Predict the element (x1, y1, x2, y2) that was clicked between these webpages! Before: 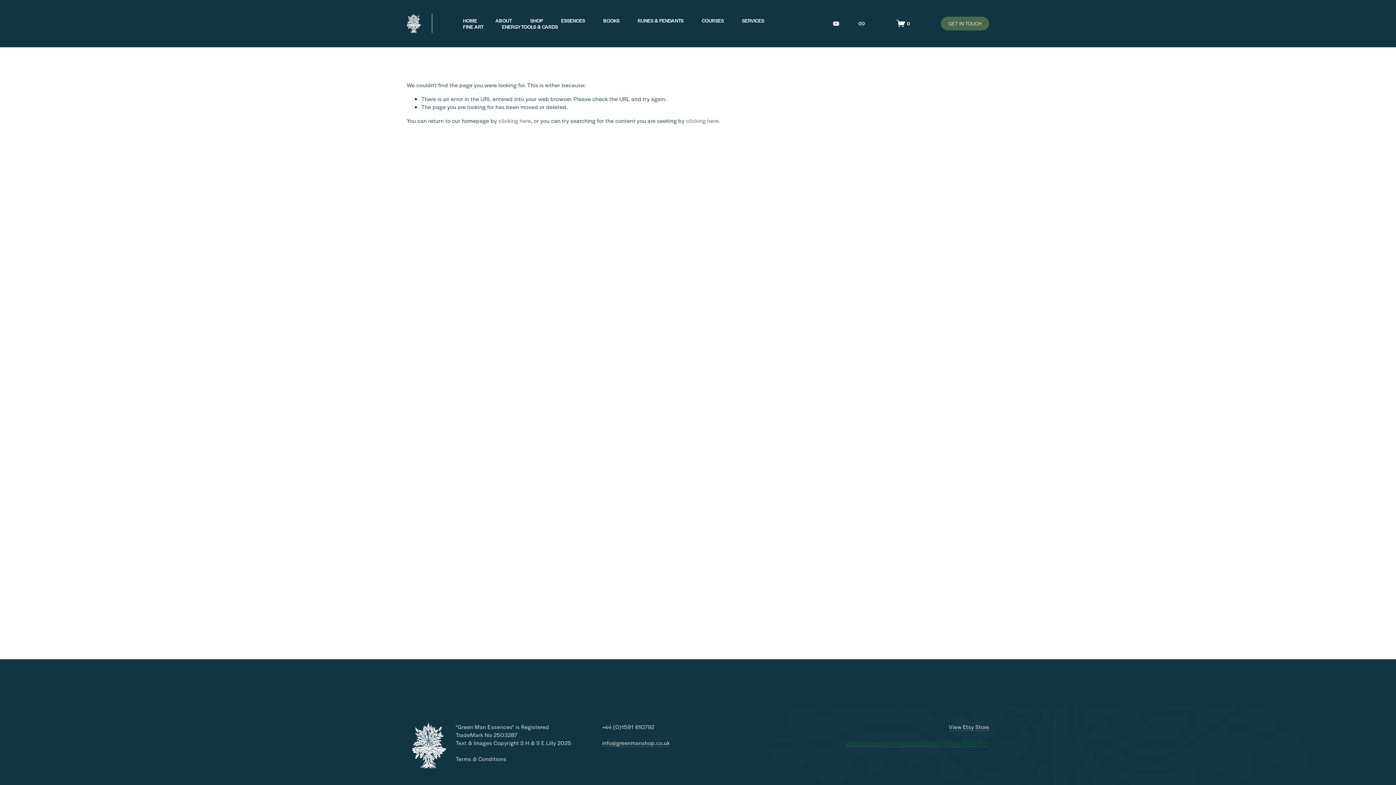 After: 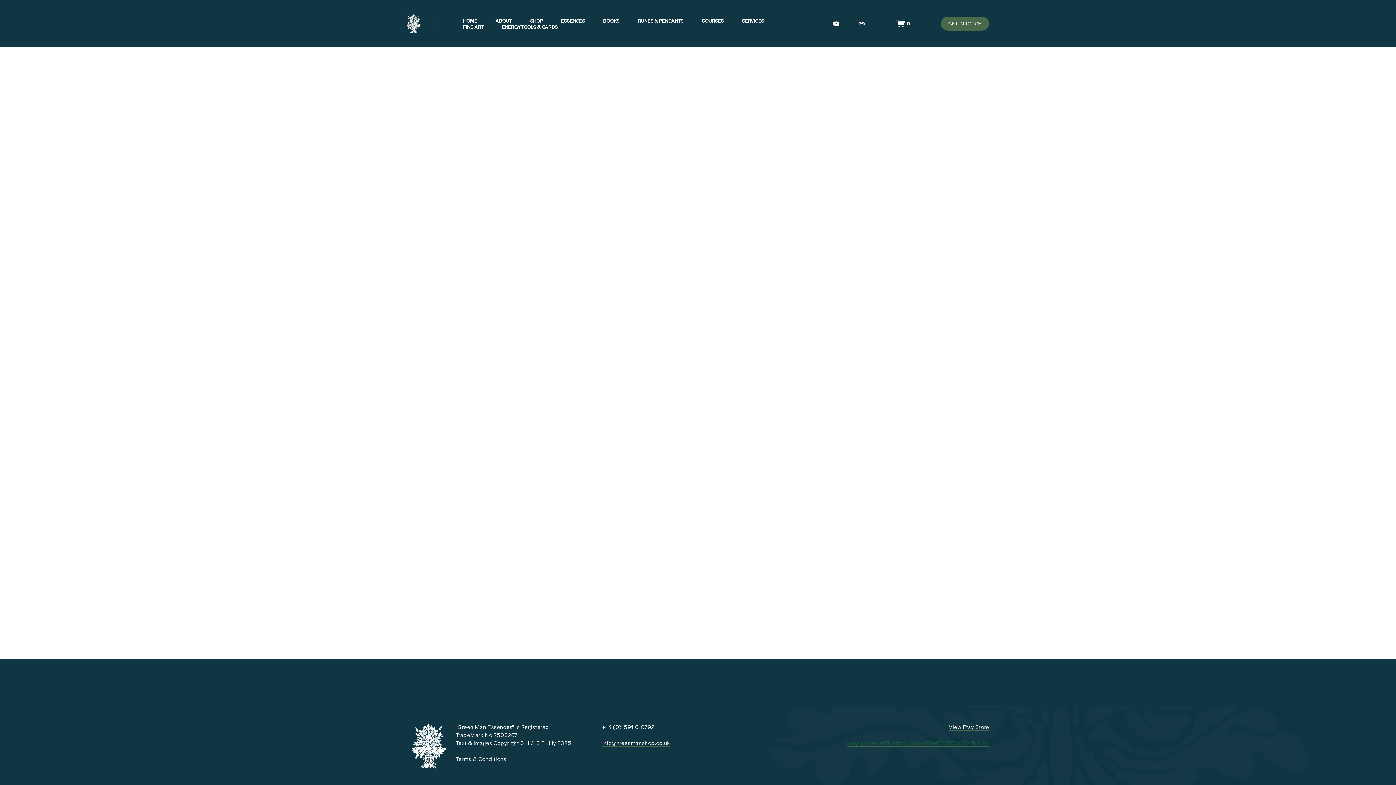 Action: bbox: (896, 19, 910, 28) label: 0